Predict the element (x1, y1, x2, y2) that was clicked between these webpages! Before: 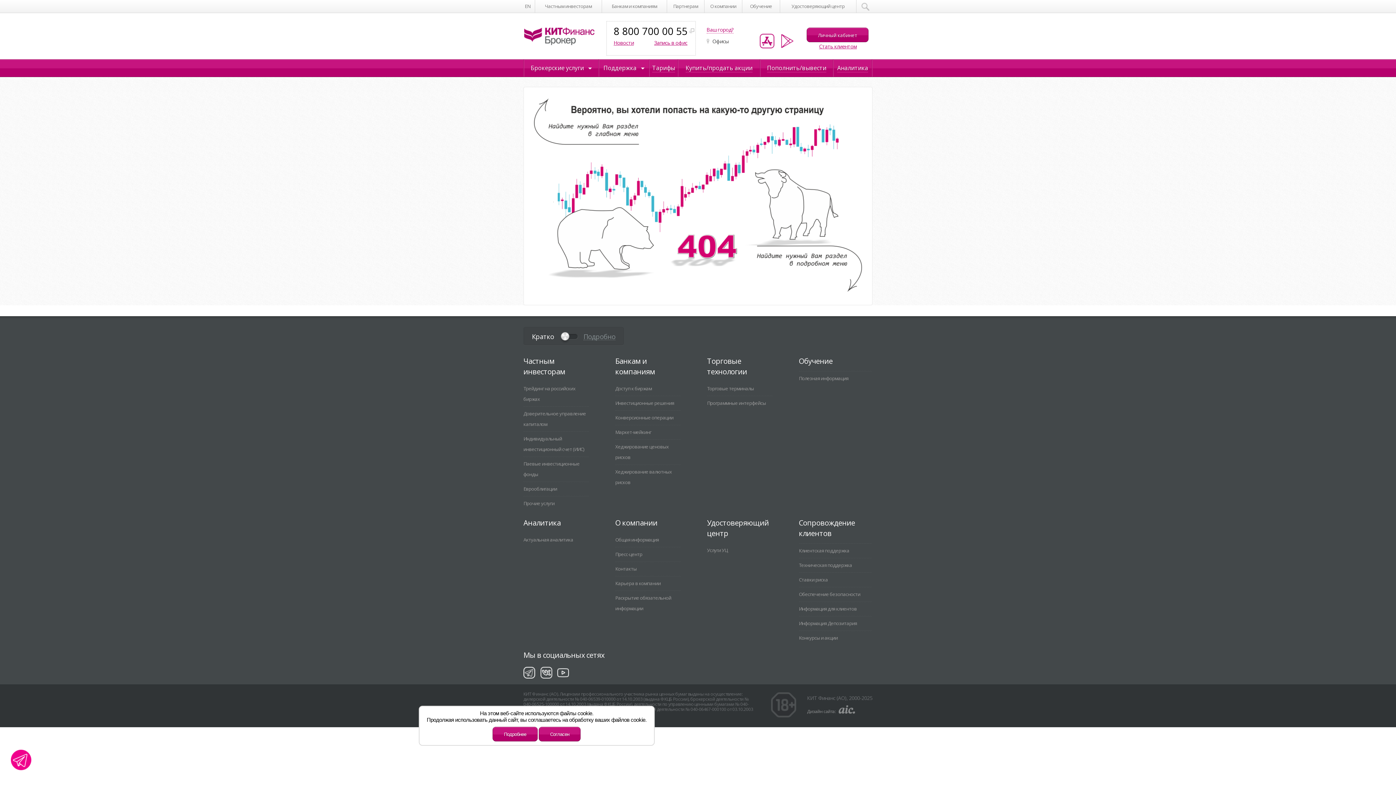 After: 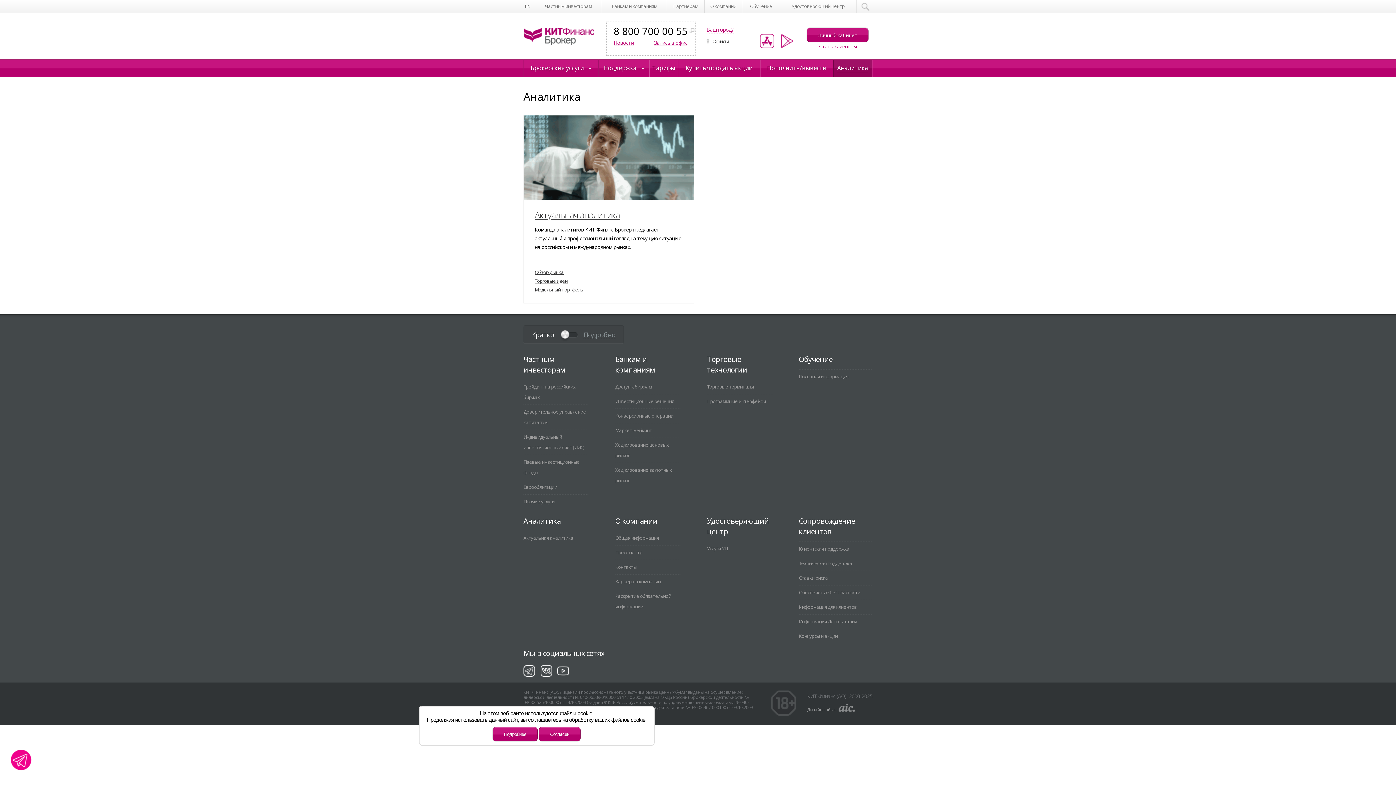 Action: bbox: (833, 59, 872, 76) label: Аналитика